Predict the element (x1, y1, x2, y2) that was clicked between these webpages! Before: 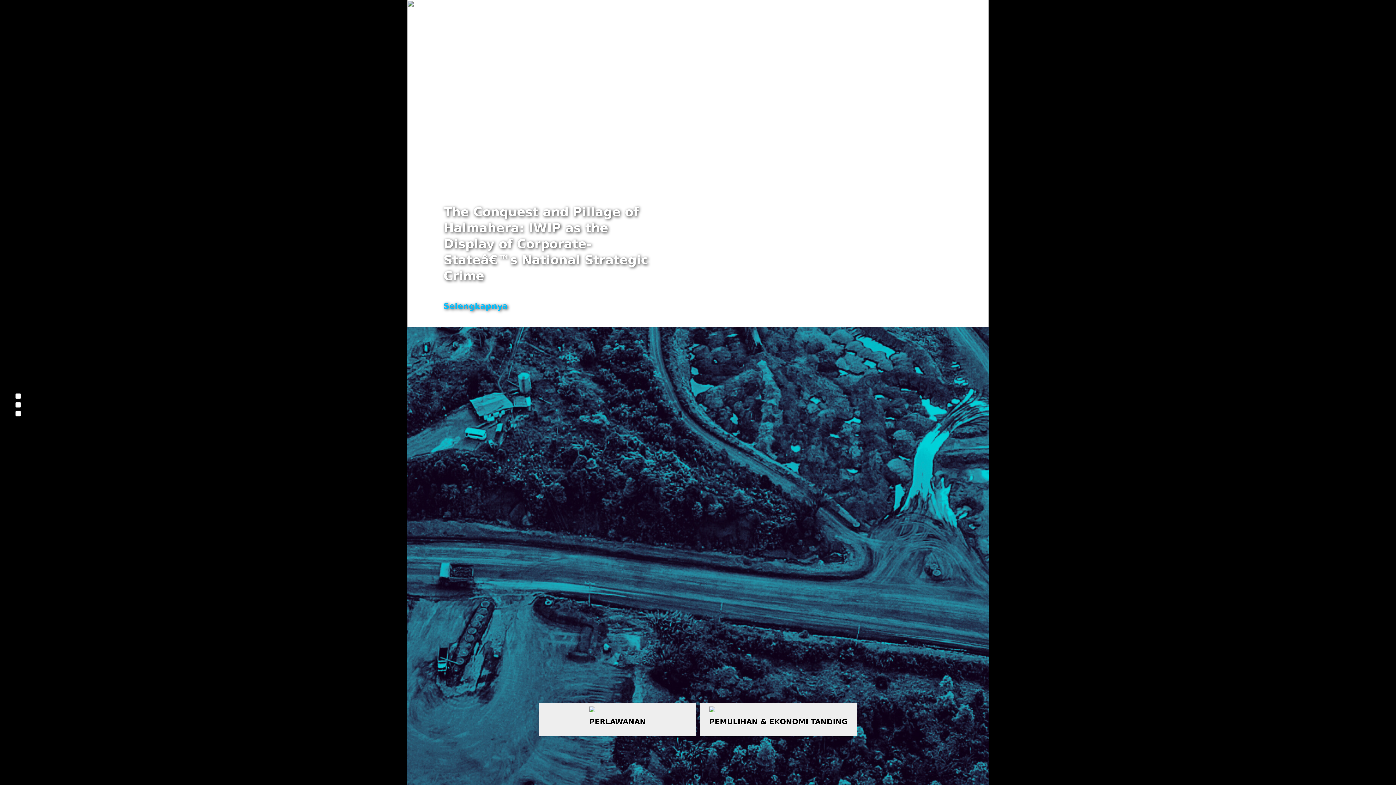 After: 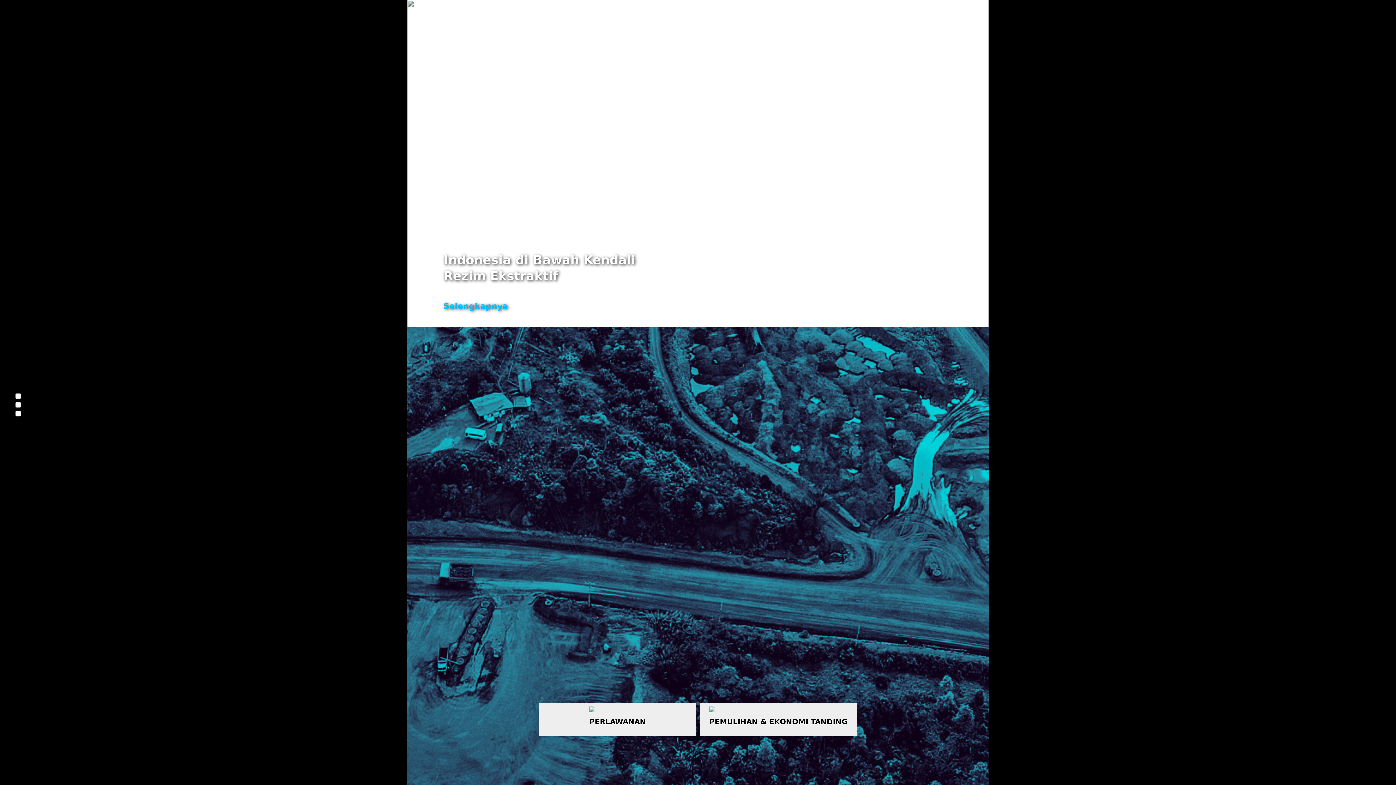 Action: bbox: (14, 394, 21, 401)